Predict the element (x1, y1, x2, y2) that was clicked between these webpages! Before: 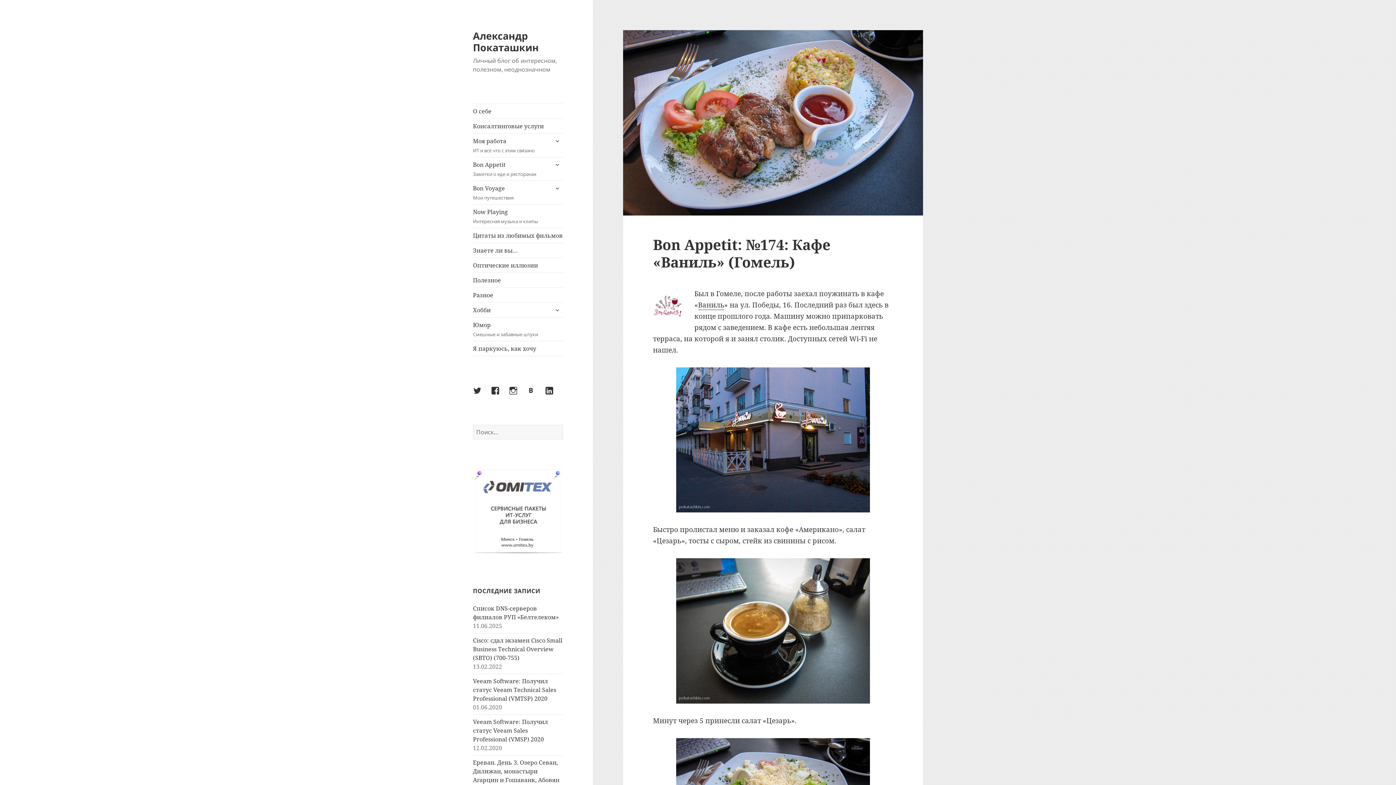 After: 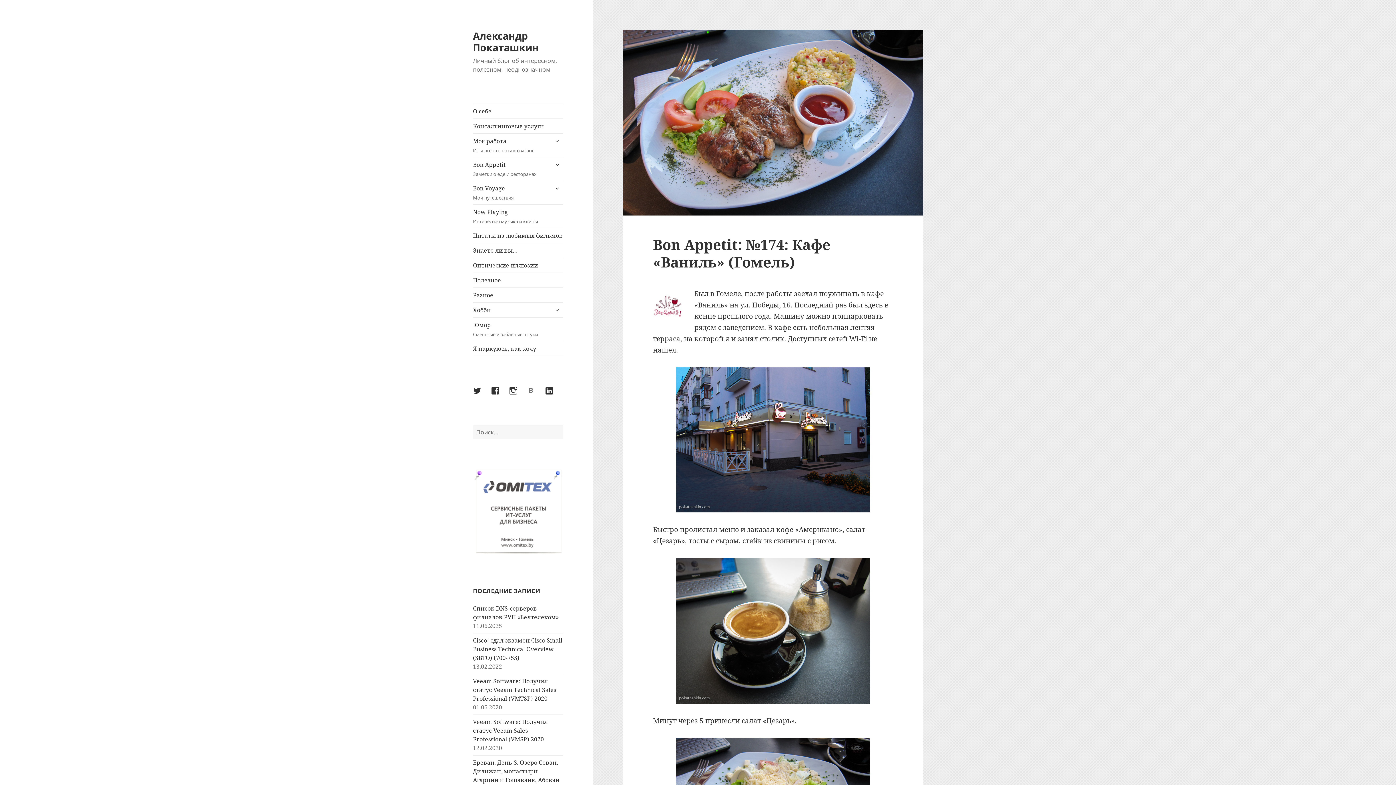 Action: label: ВКонтакте bbox: (527, 386, 544, 403)